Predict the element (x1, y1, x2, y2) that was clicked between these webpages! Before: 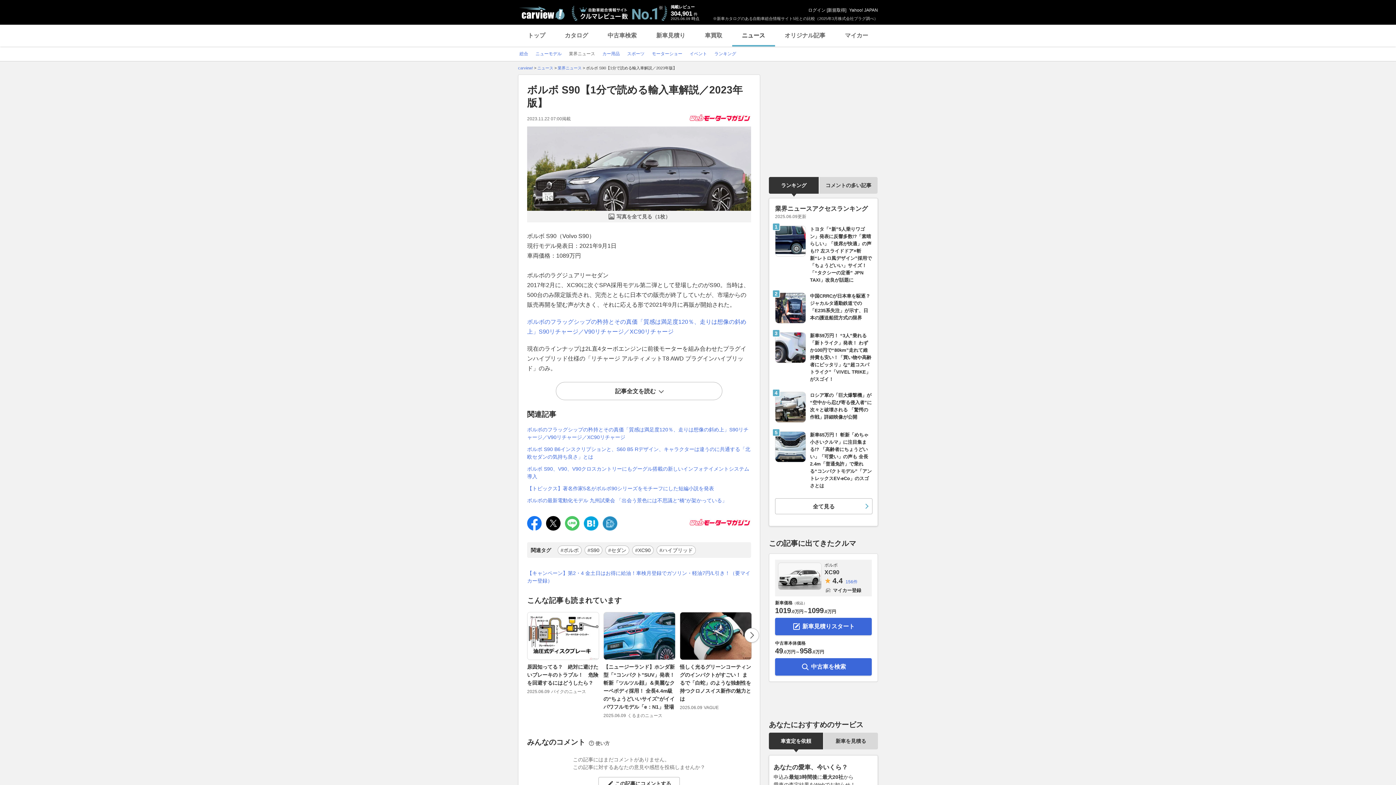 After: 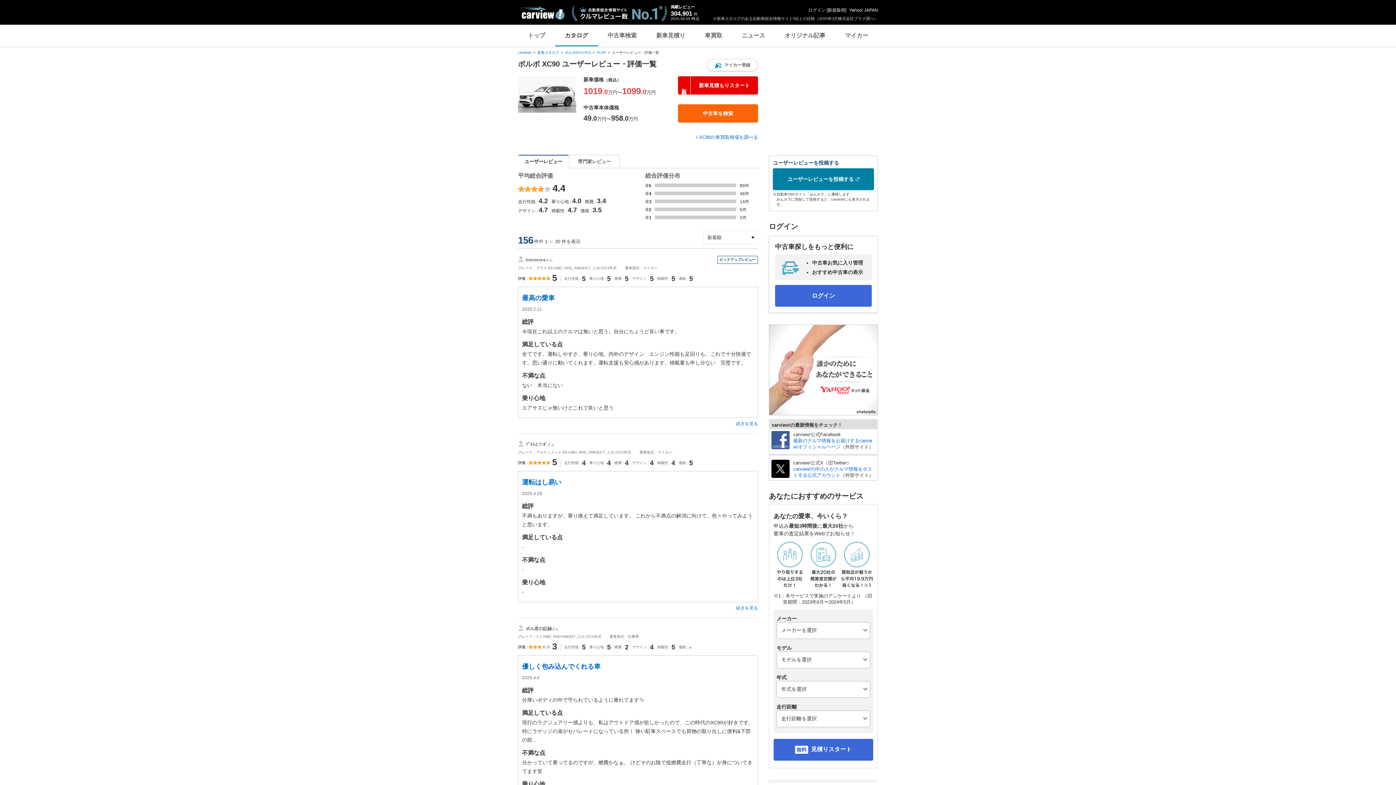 Action: bbox: (845, 580, 857, 584) label: 156件